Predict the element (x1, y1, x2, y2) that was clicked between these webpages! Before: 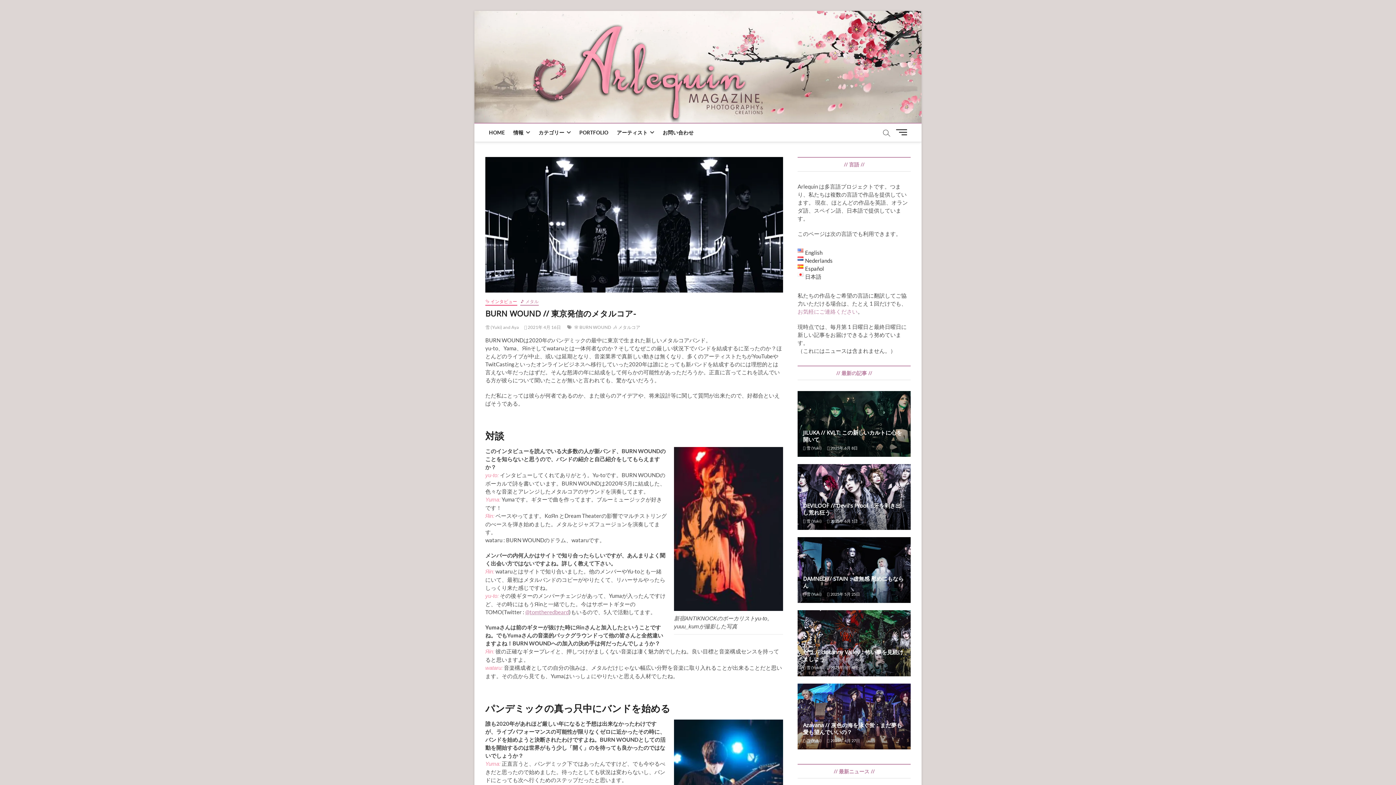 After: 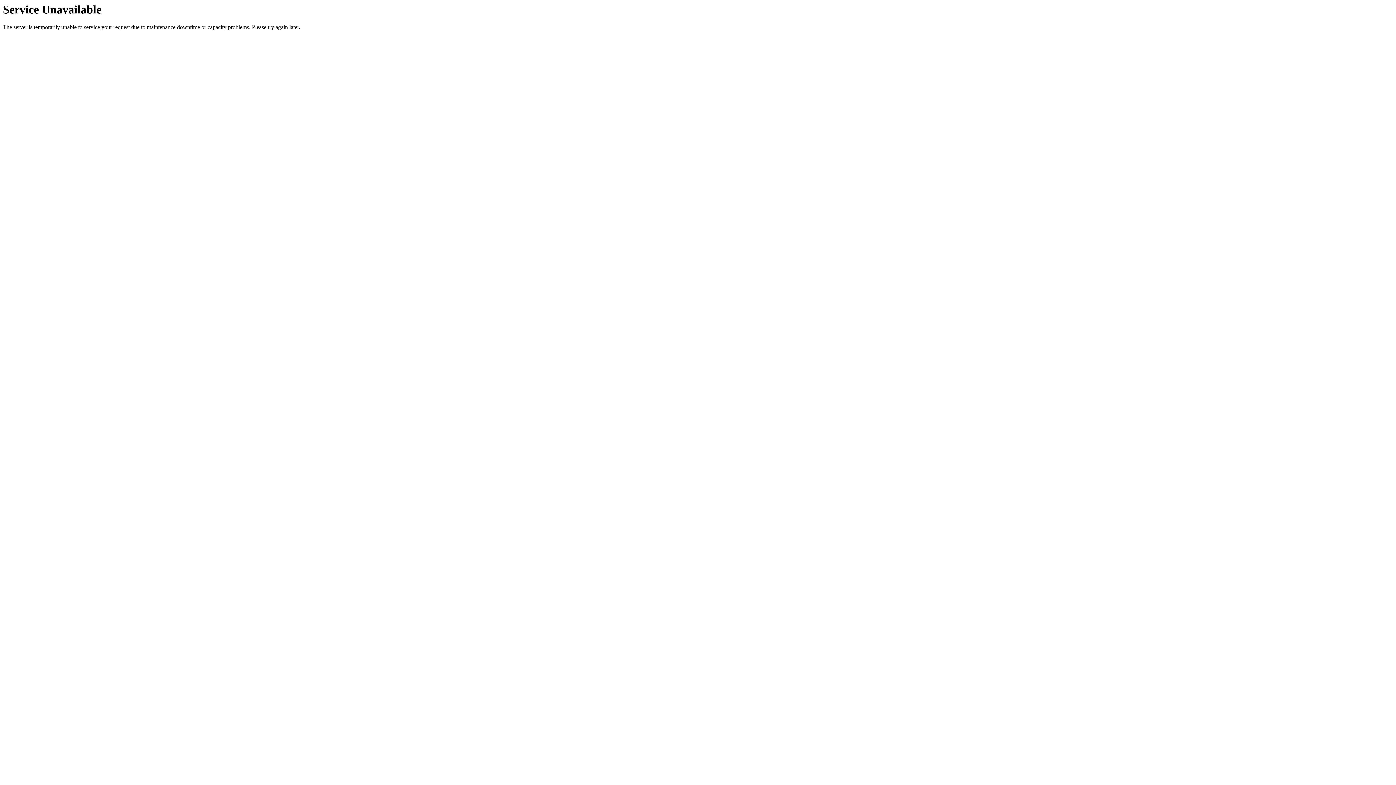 Action: label: 情報 bbox: (509, 123, 533, 141)